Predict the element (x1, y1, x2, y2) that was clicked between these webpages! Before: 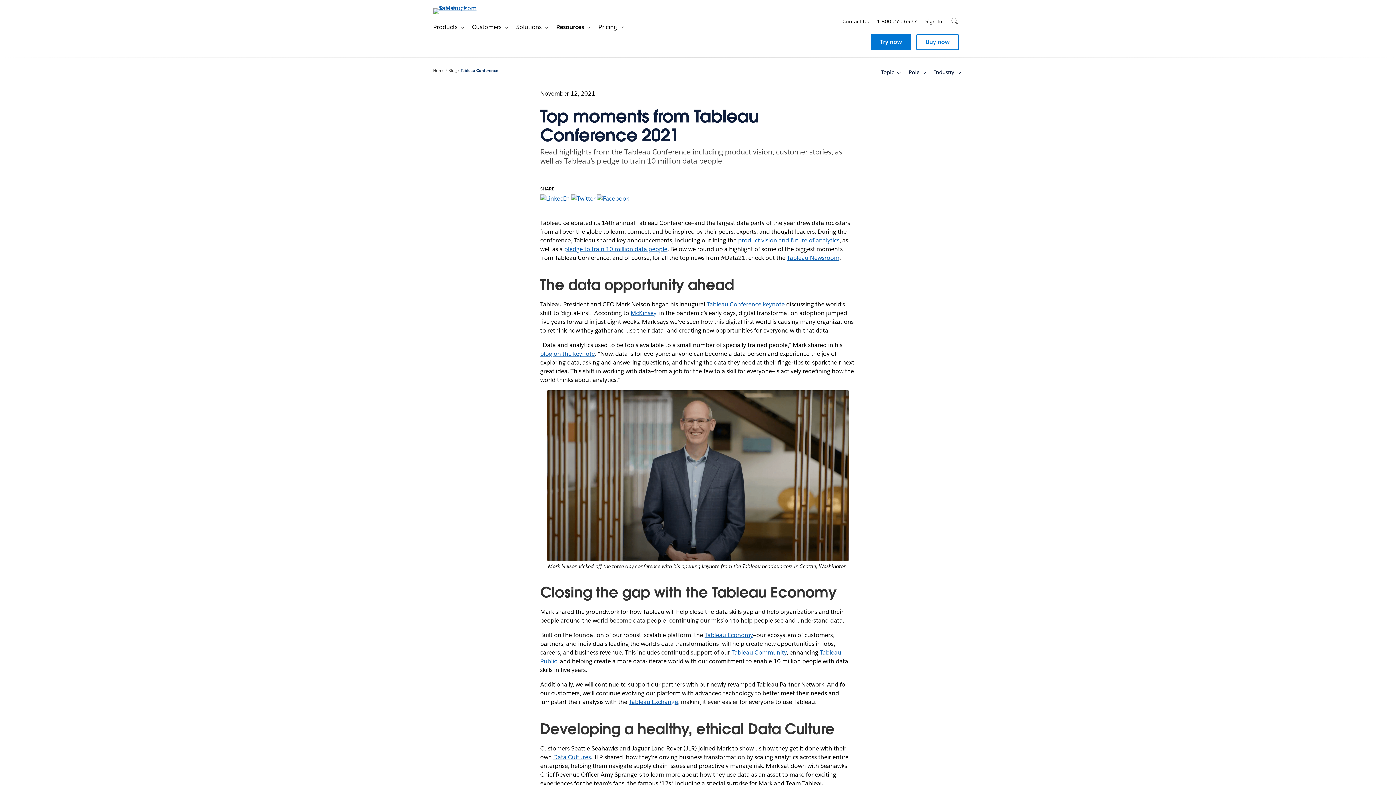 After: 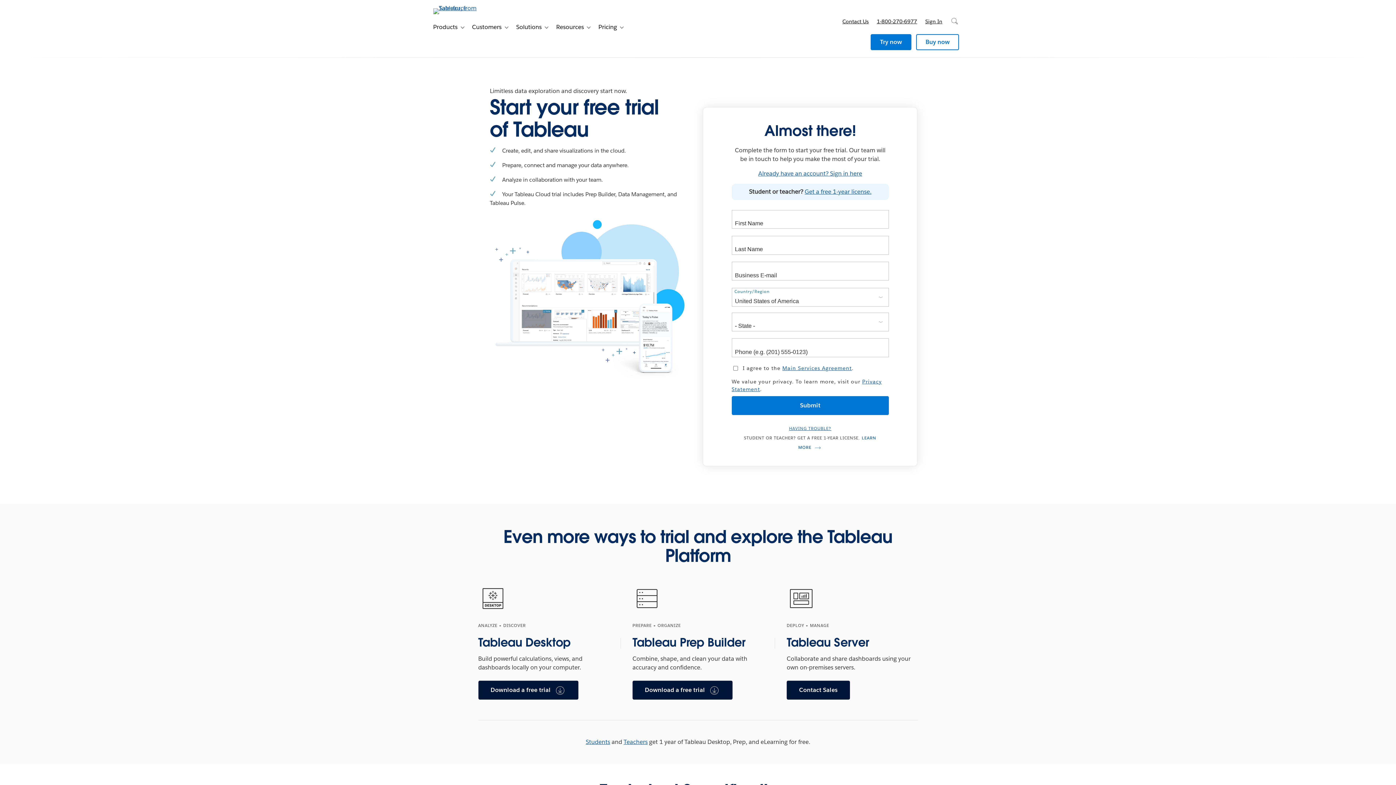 Action: label: Try now bbox: (870, 34, 911, 50)